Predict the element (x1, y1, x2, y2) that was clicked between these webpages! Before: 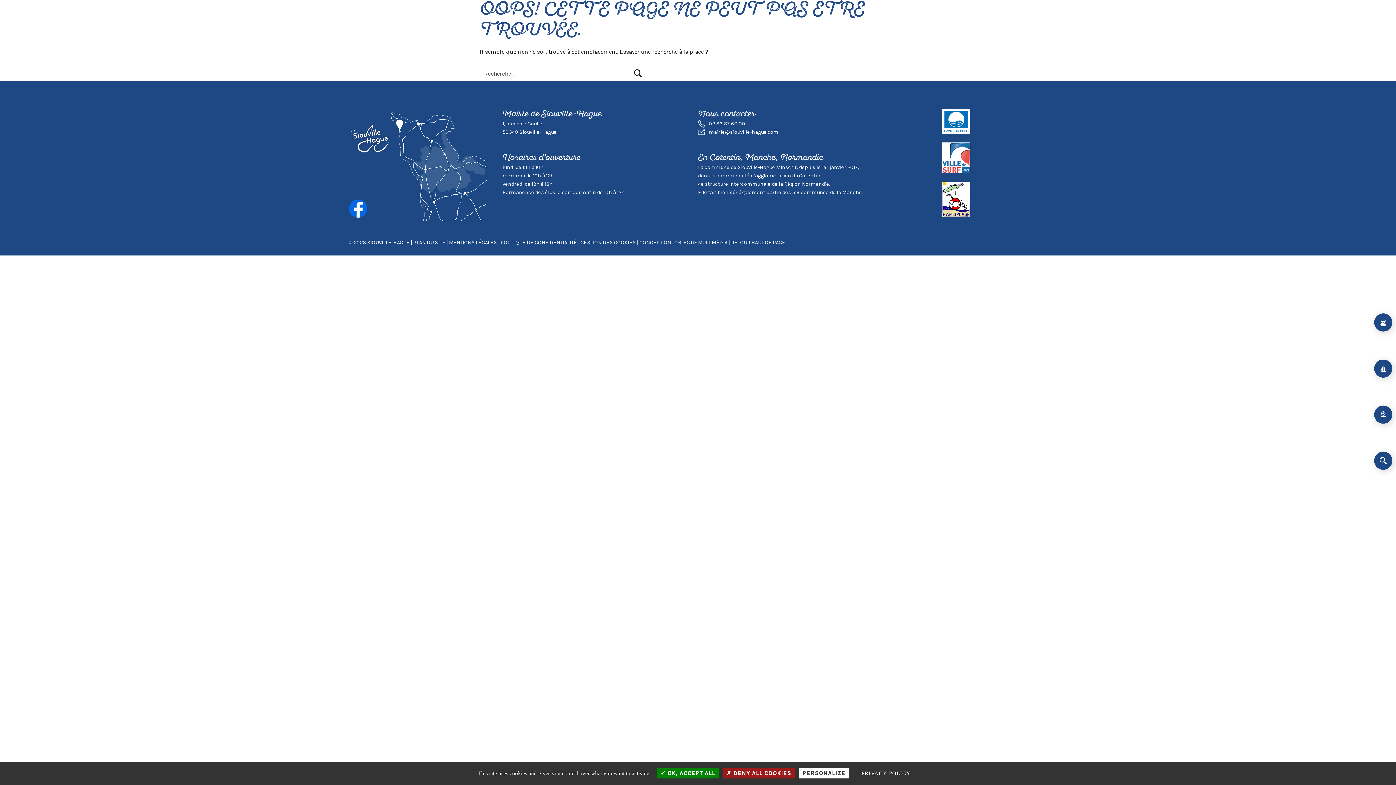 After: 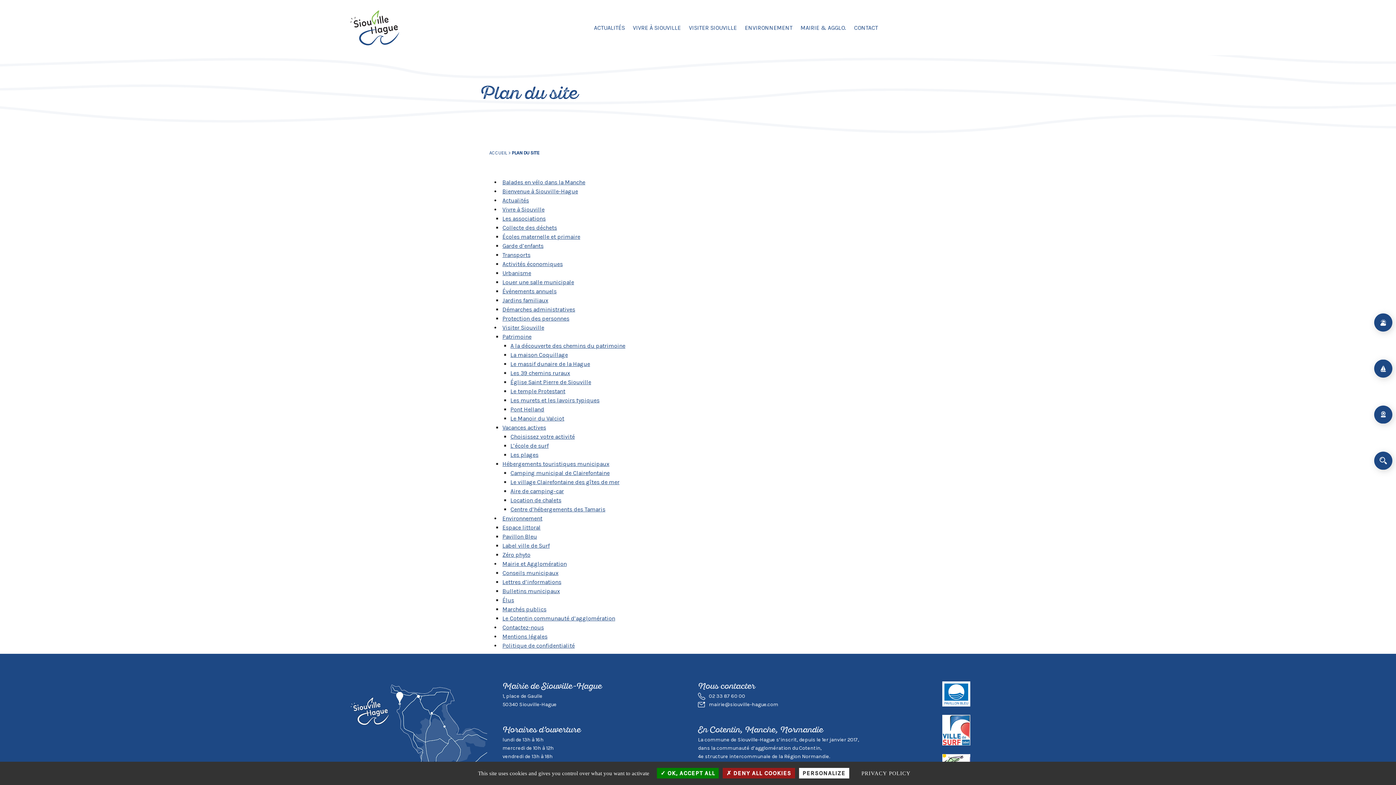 Action: label: PLAN DU SITE bbox: (413, 239, 445, 245)